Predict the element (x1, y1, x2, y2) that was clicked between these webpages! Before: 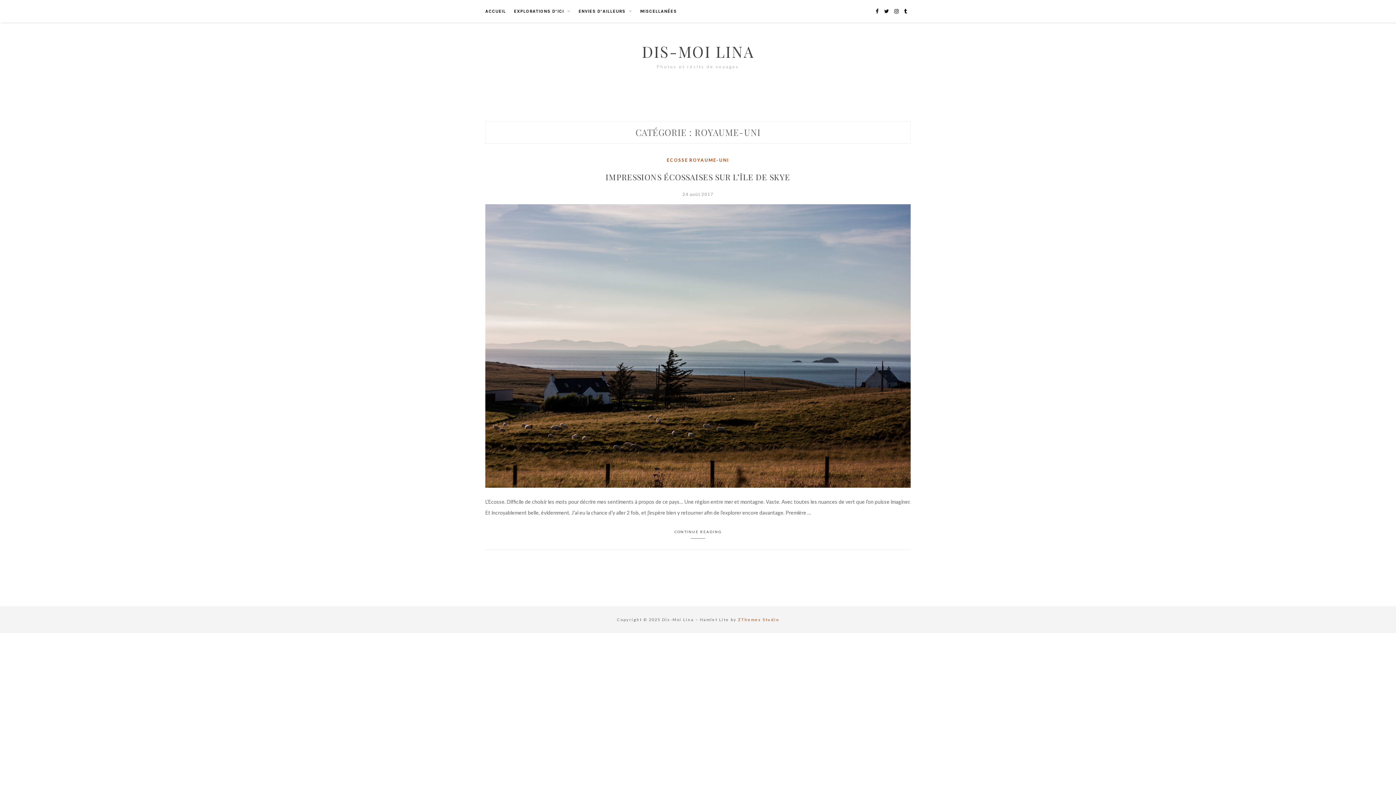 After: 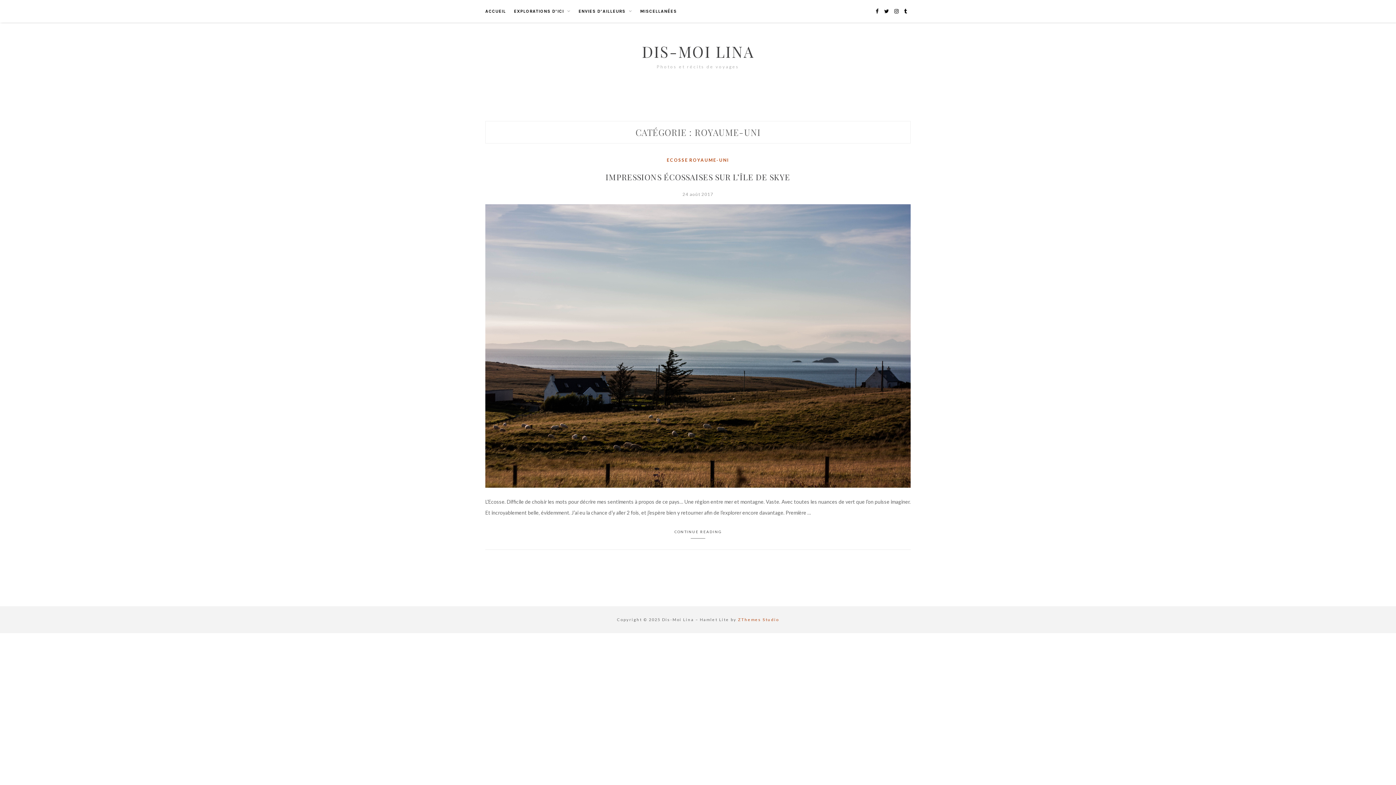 Action: label: ROYAUME-UNI bbox: (689, 157, 729, 162)